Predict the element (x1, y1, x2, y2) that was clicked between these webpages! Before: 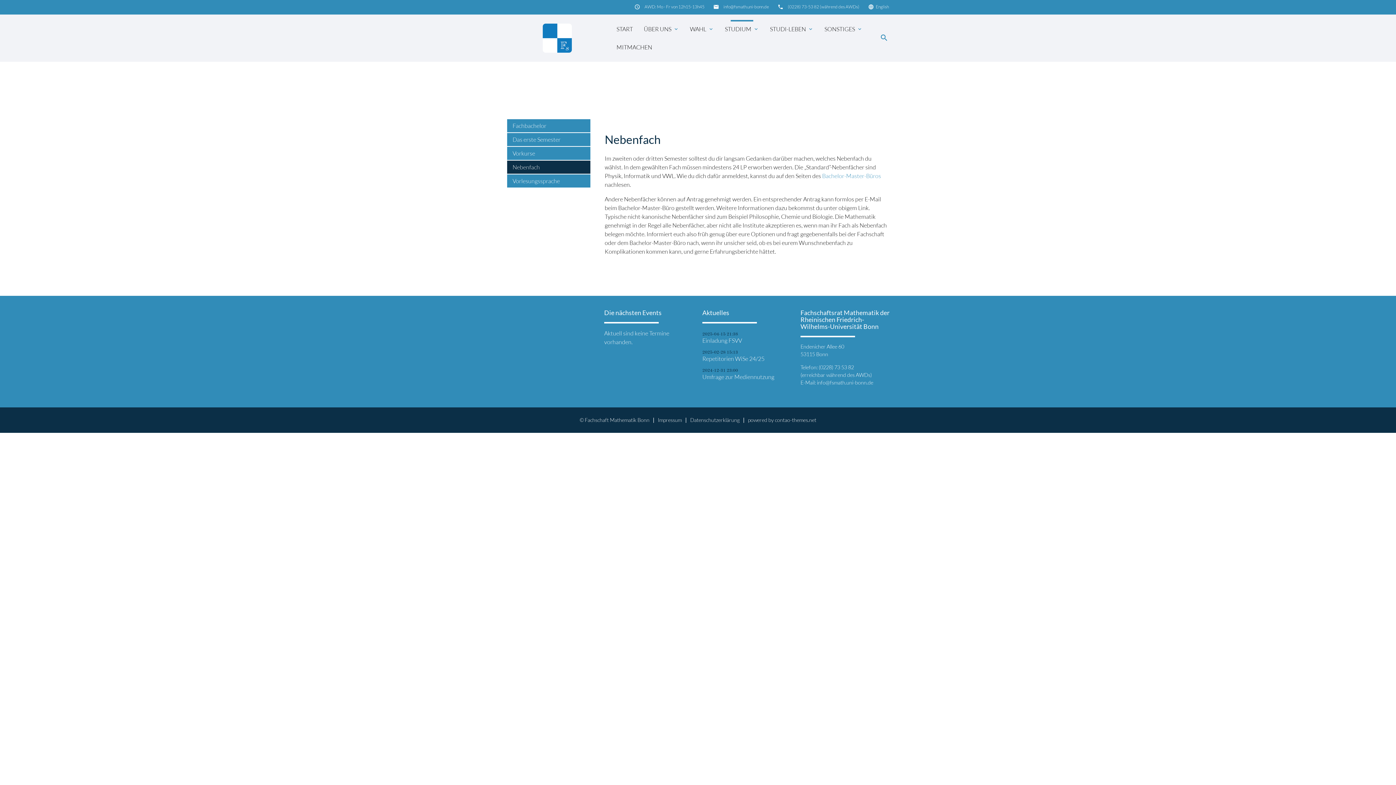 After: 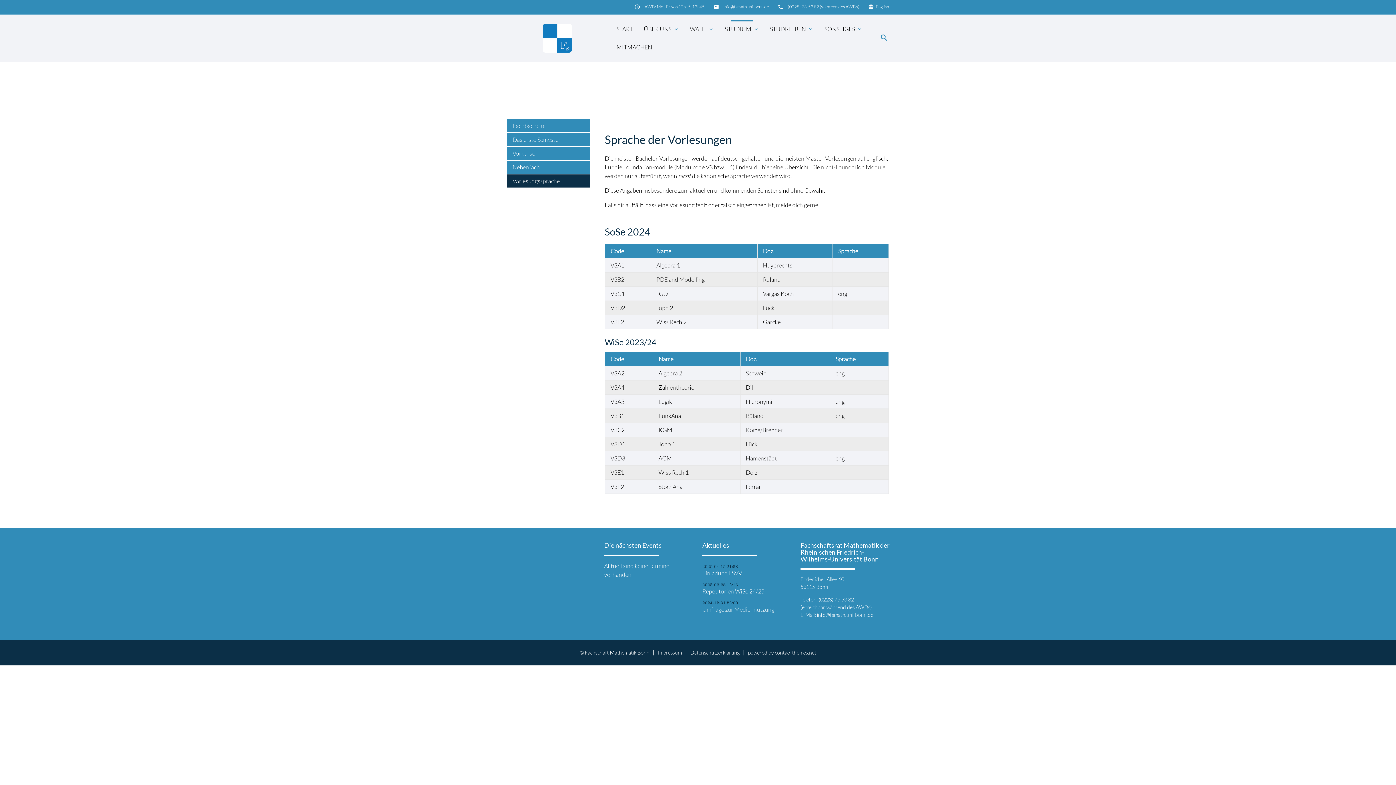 Action: bbox: (507, 174, 590, 187) label: Vorlesungssprache